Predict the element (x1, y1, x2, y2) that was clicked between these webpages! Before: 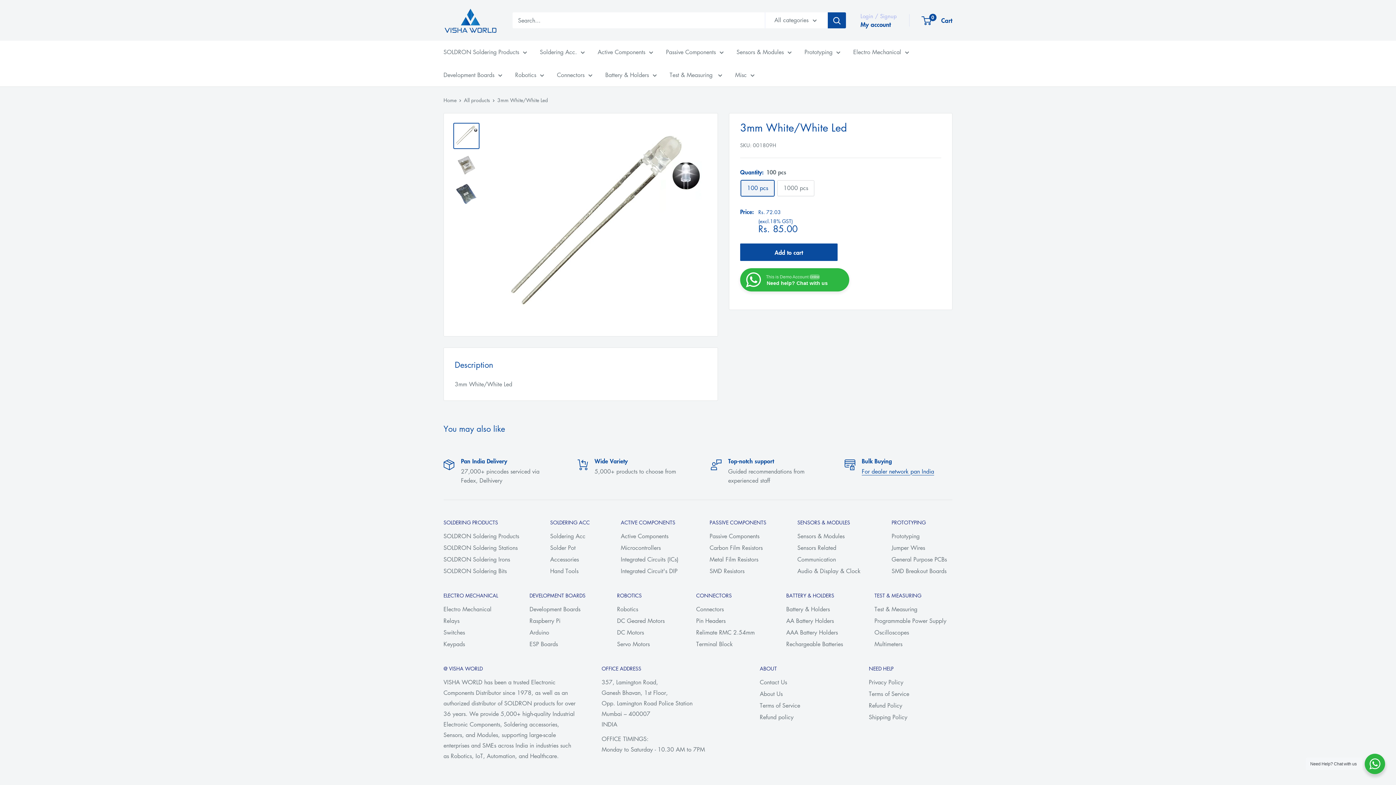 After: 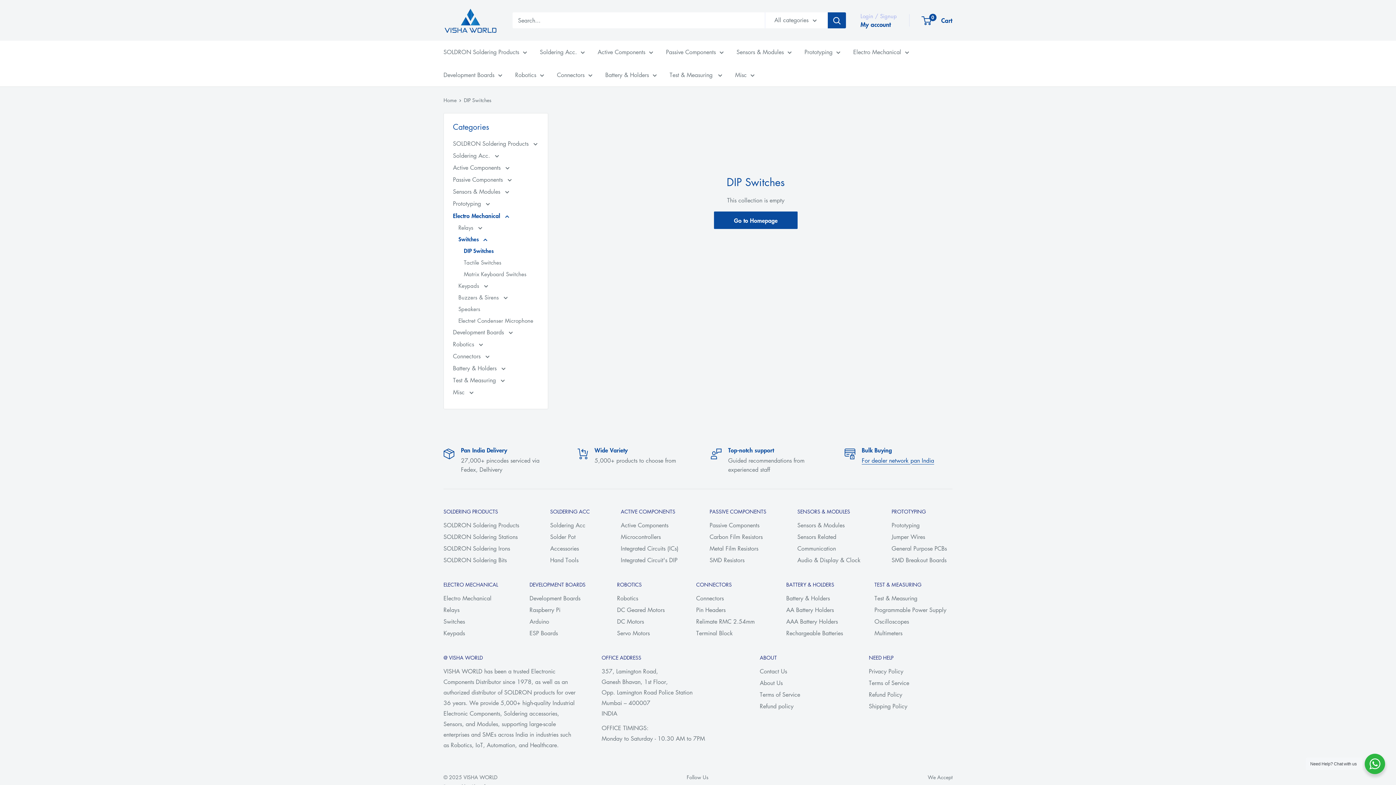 Action: label: Switches bbox: (443, 626, 504, 638)